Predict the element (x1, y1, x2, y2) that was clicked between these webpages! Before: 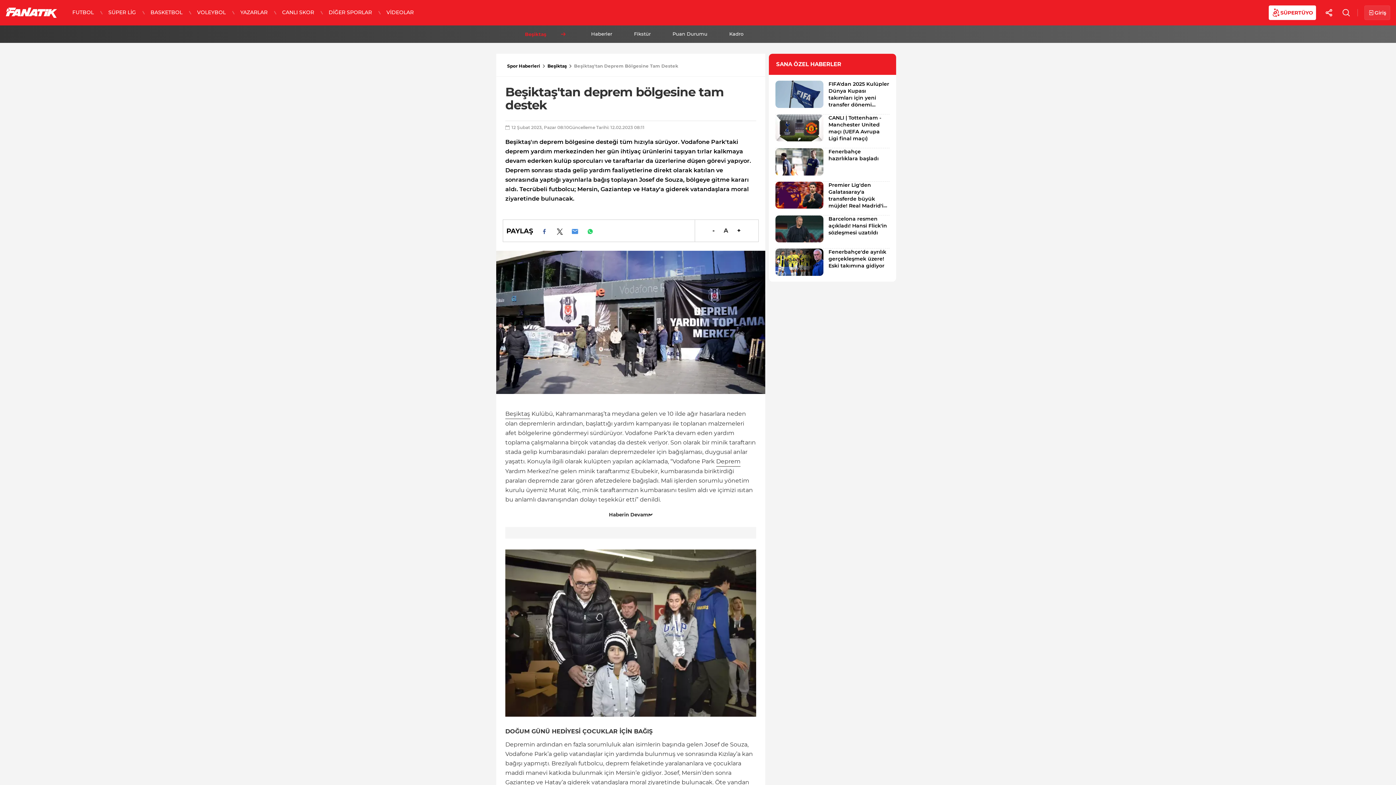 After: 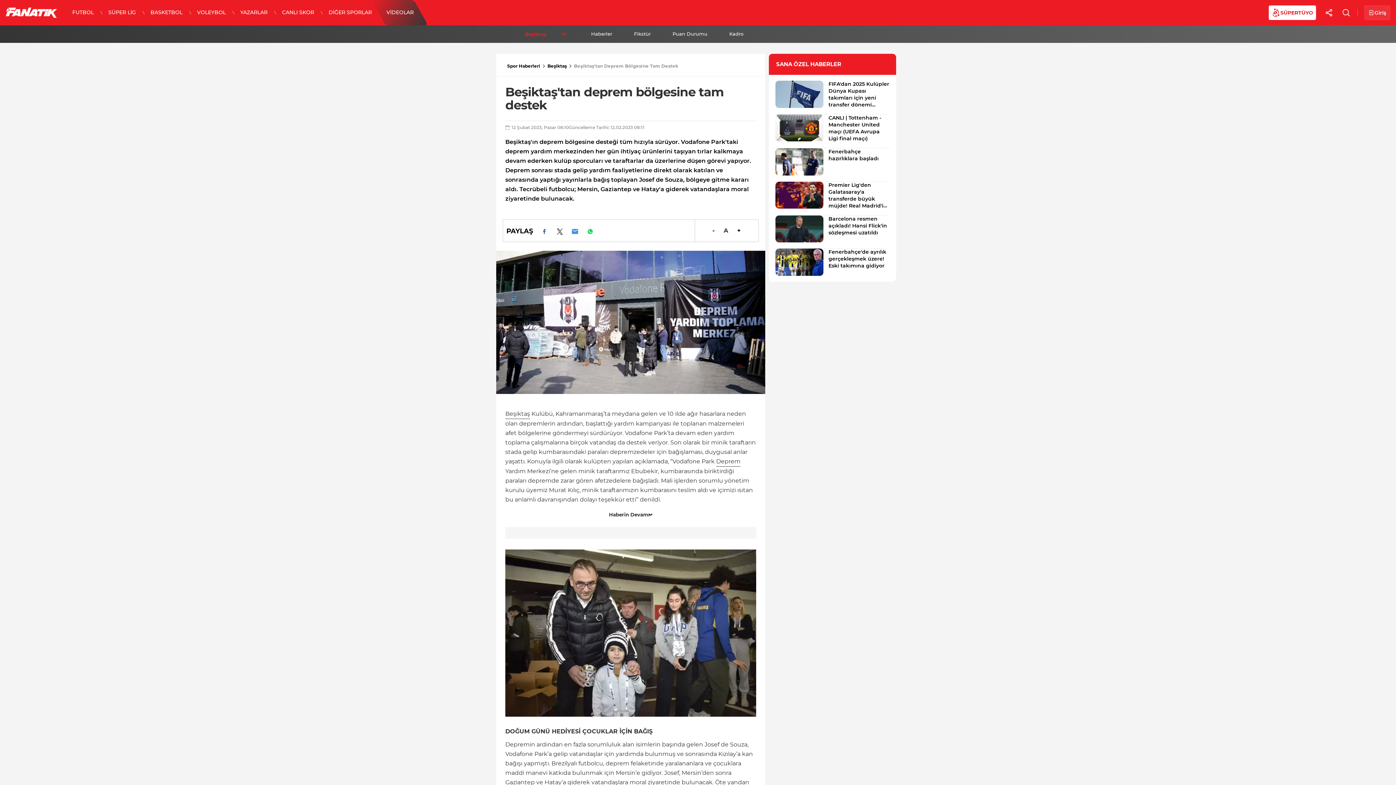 Action: bbox: (379, 0, 421, 25) label: VİDEOLAR